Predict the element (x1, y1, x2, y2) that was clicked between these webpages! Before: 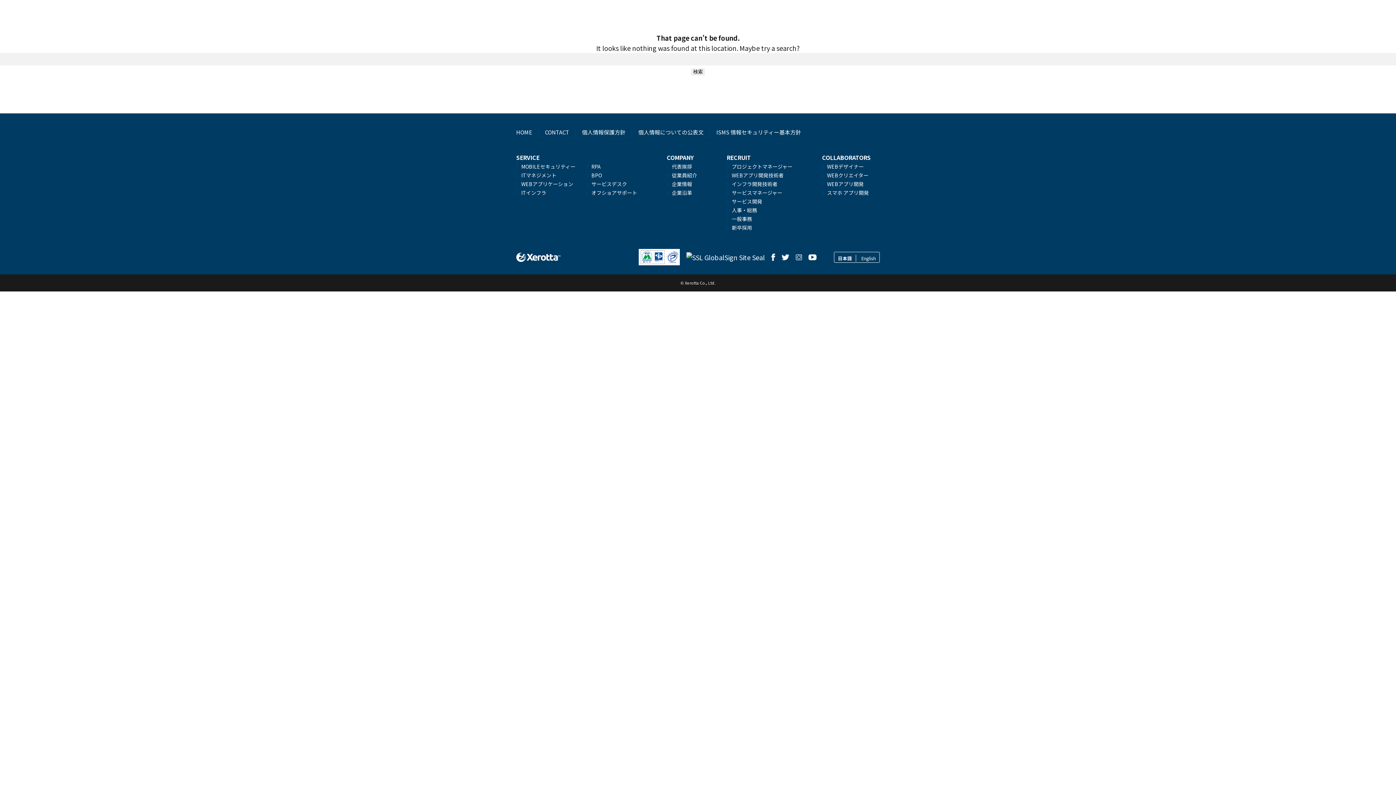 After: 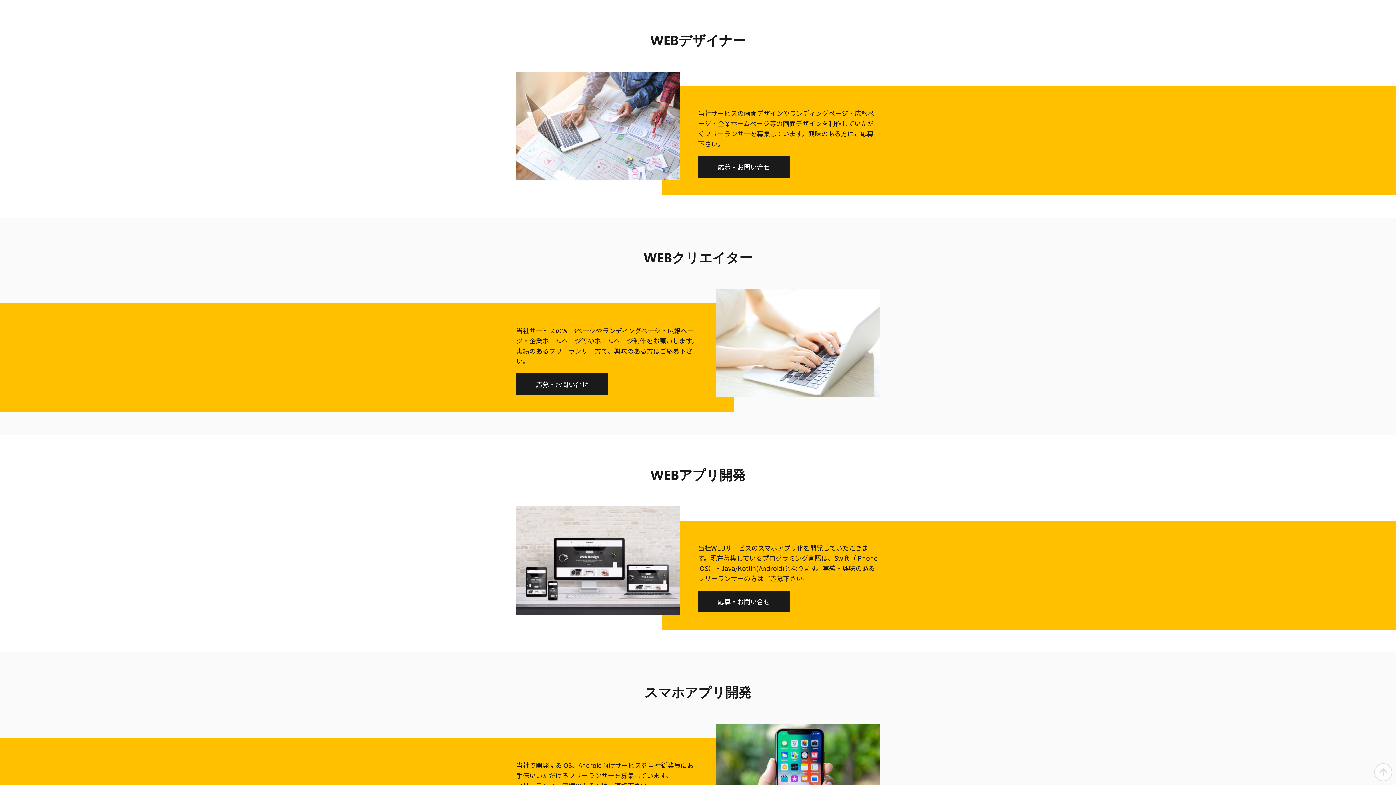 Action: label: WEBデザイナー bbox: (827, 162, 864, 170)